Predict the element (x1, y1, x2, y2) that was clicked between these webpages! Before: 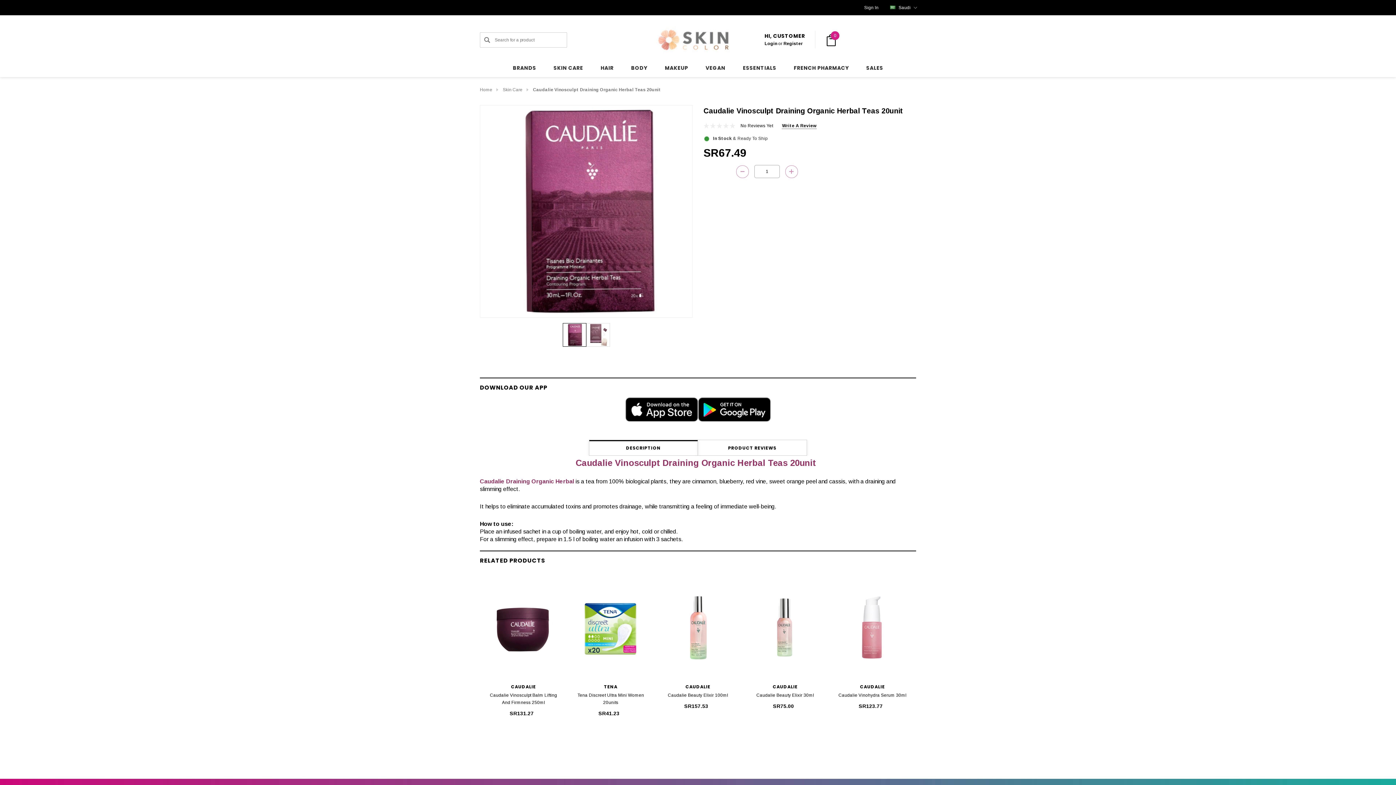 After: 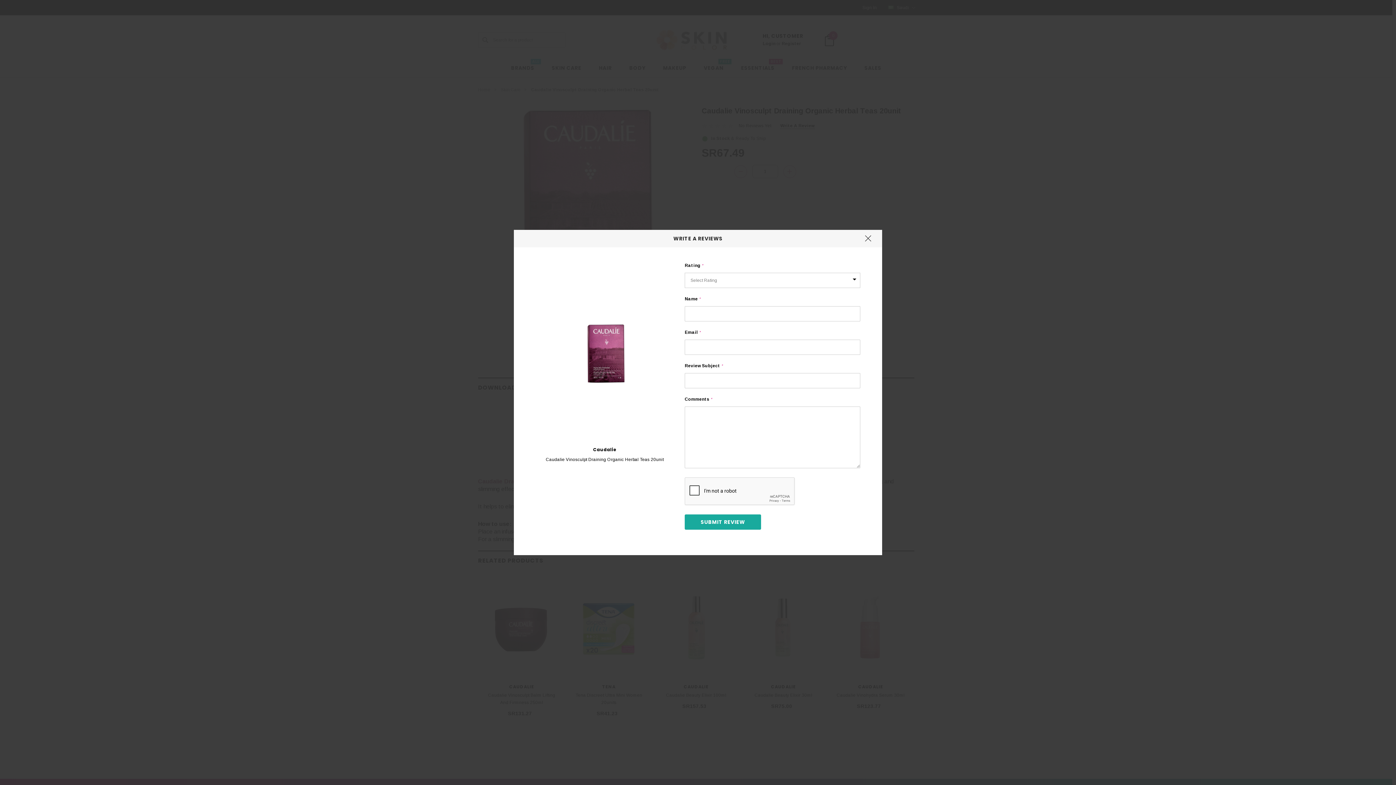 Action: bbox: (782, 122, 816, 128) label: Write A Review